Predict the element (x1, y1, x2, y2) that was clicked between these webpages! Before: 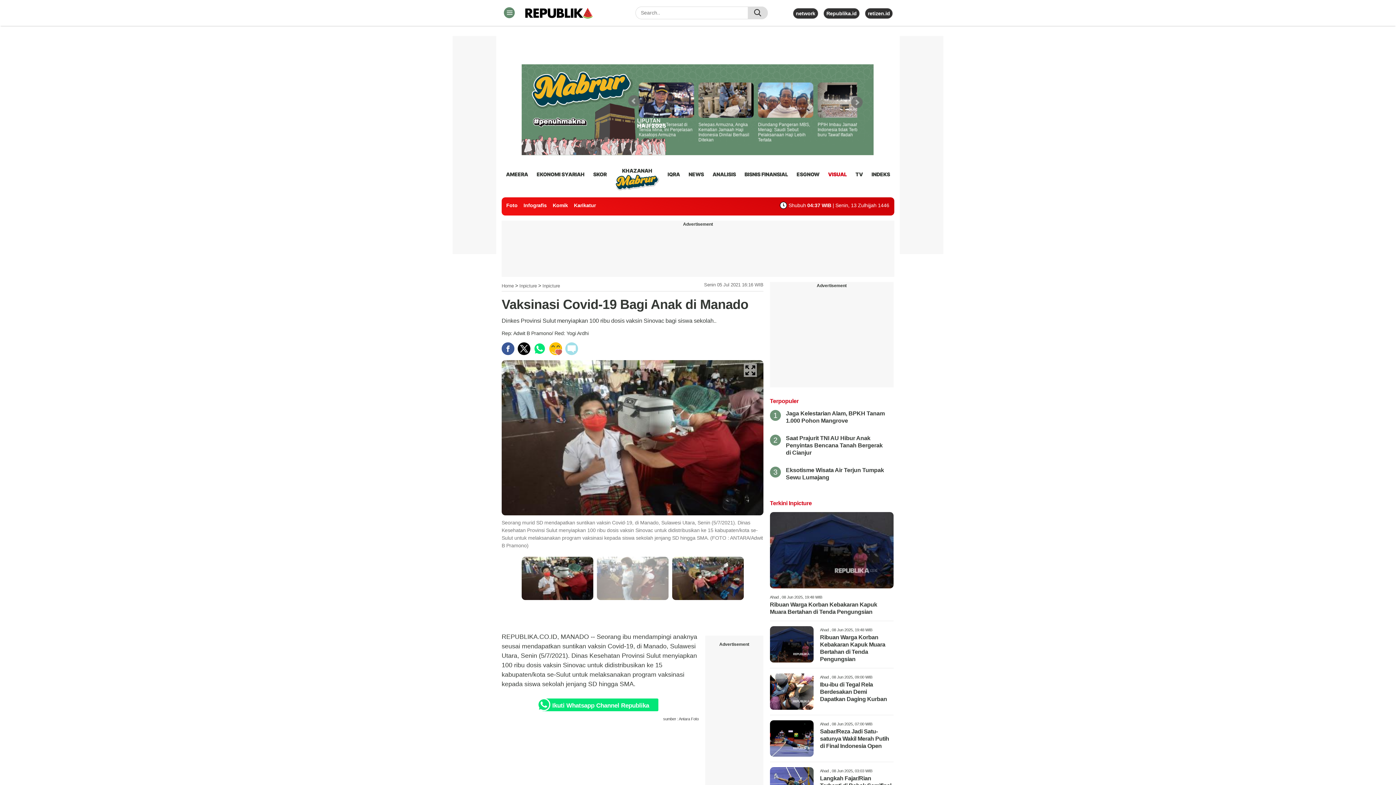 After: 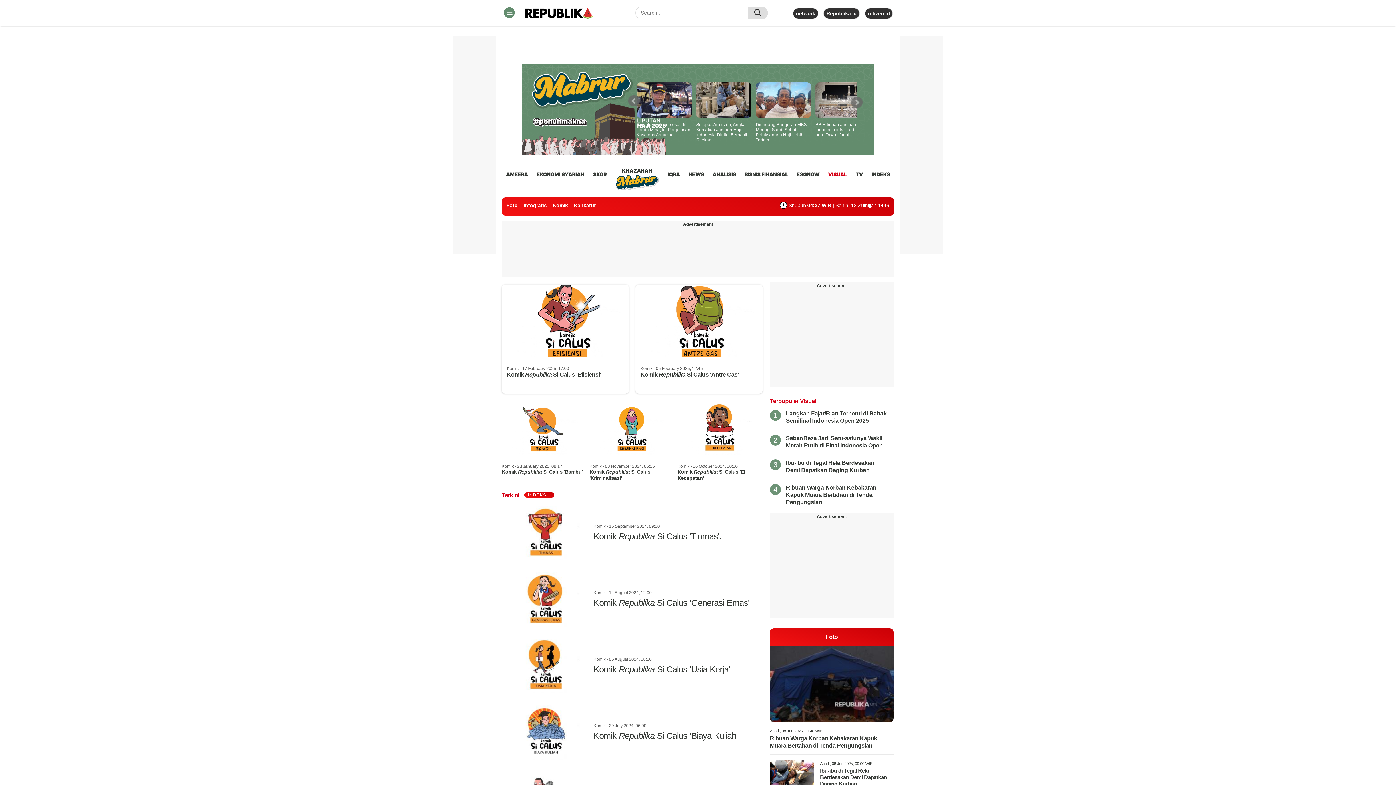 Action: label: Komik bbox: (552, 202, 568, 208)